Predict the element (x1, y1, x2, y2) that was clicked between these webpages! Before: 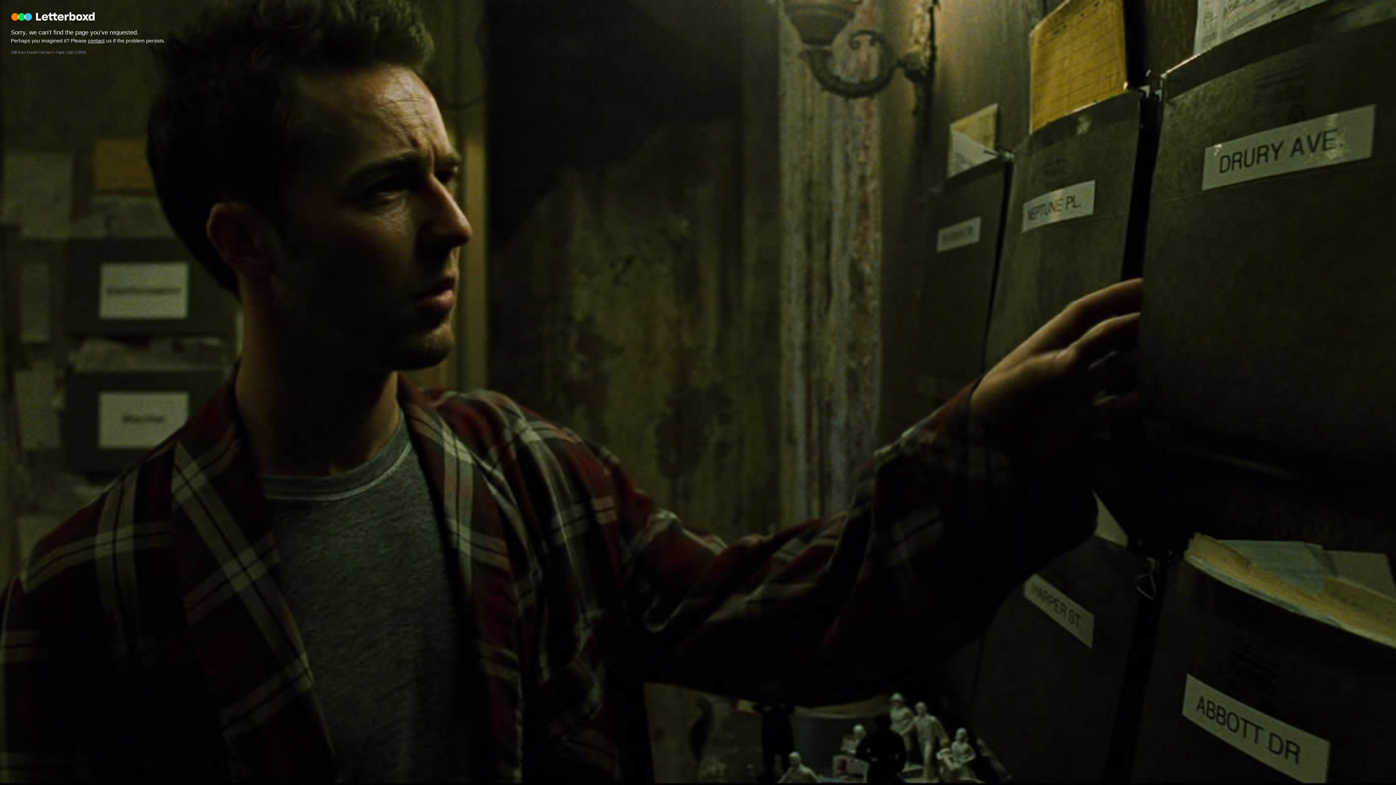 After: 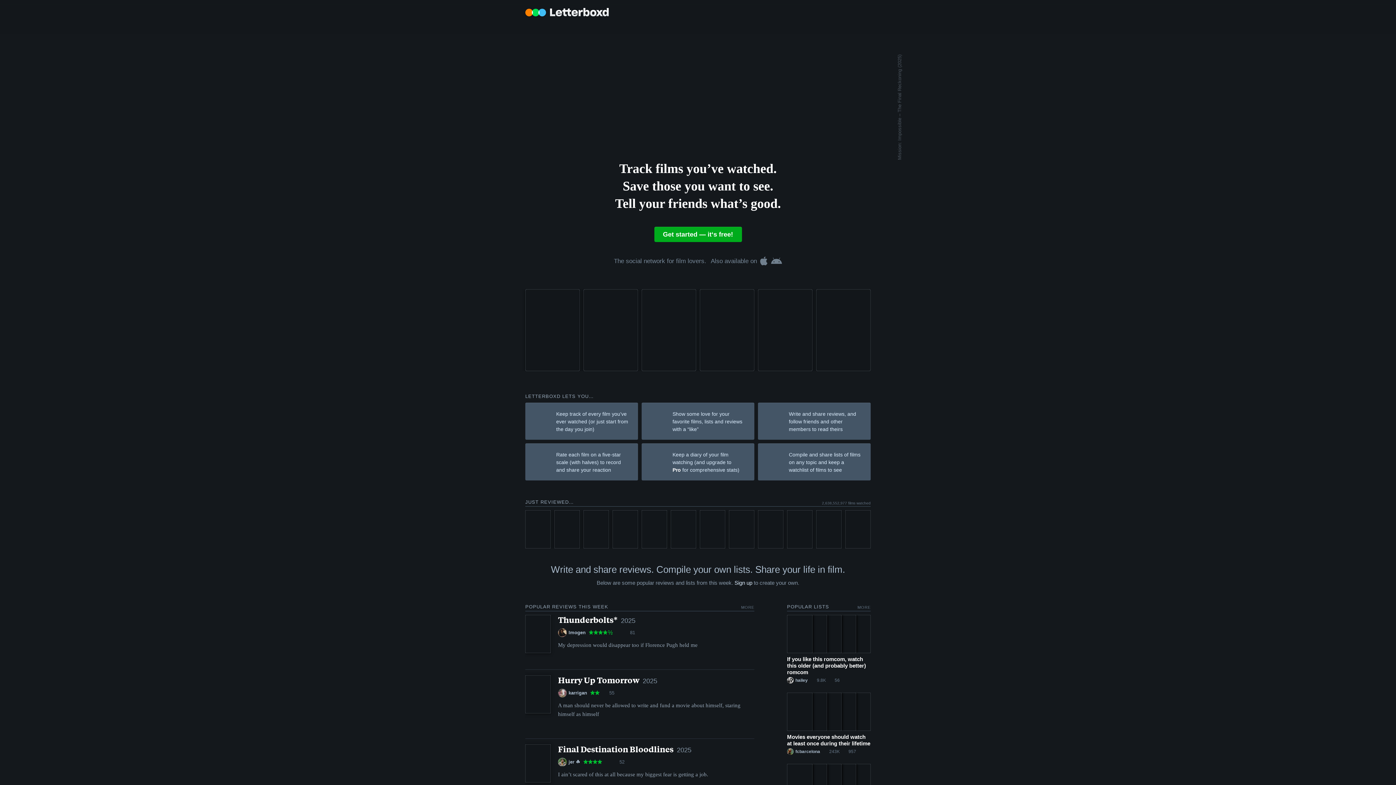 Action: label: Letterboxd bbox: (9, 10, 97, 40)